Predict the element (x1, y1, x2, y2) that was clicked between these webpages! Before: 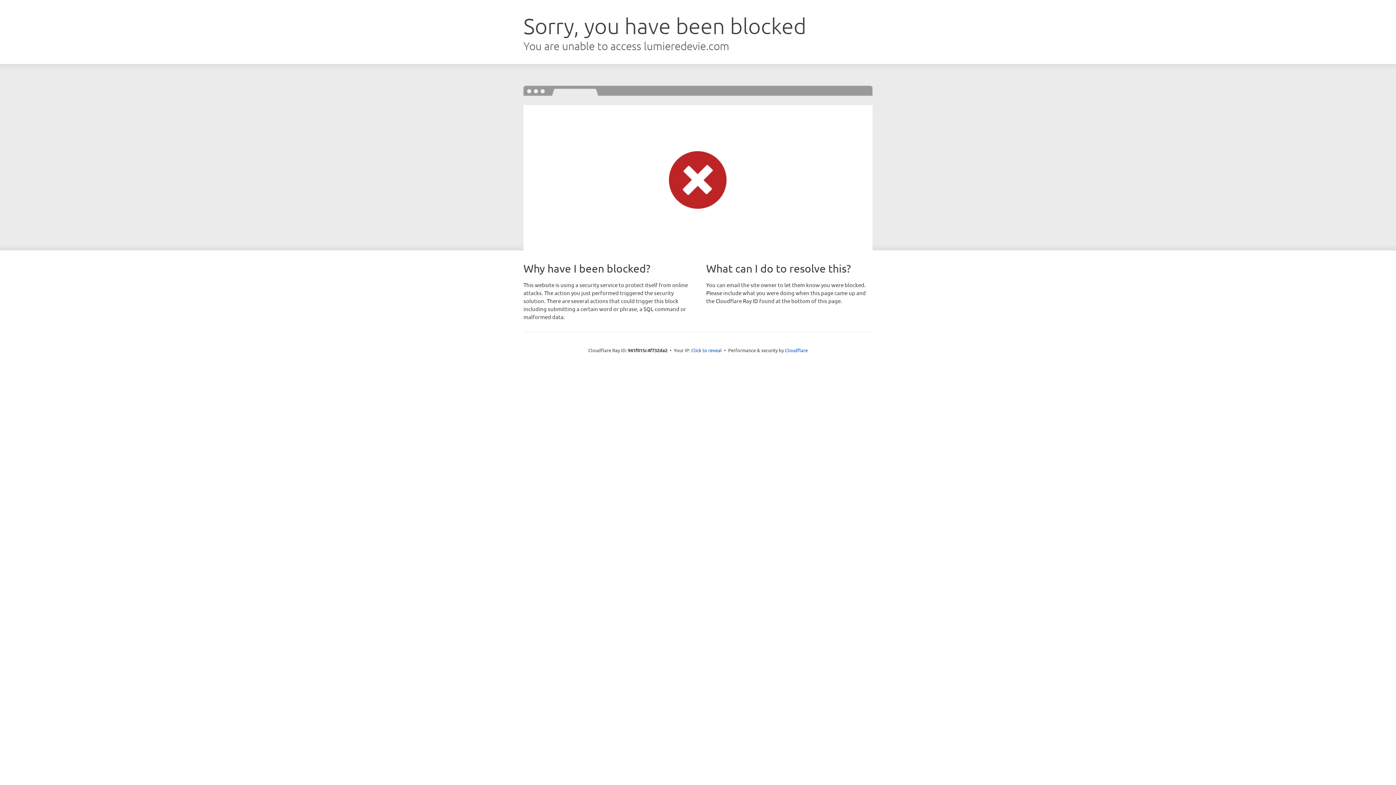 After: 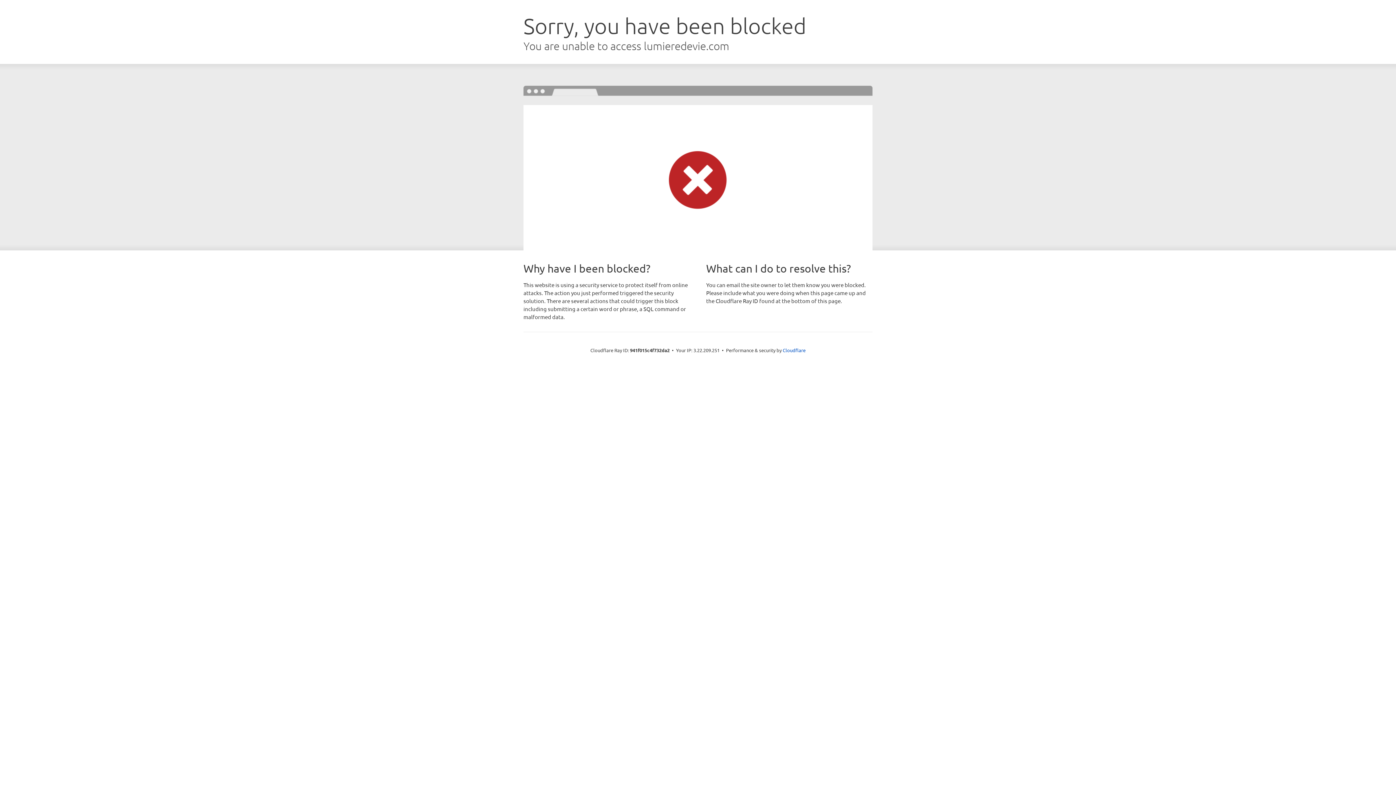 Action: label: Click to reveal bbox: (691, 346, 722, 353)